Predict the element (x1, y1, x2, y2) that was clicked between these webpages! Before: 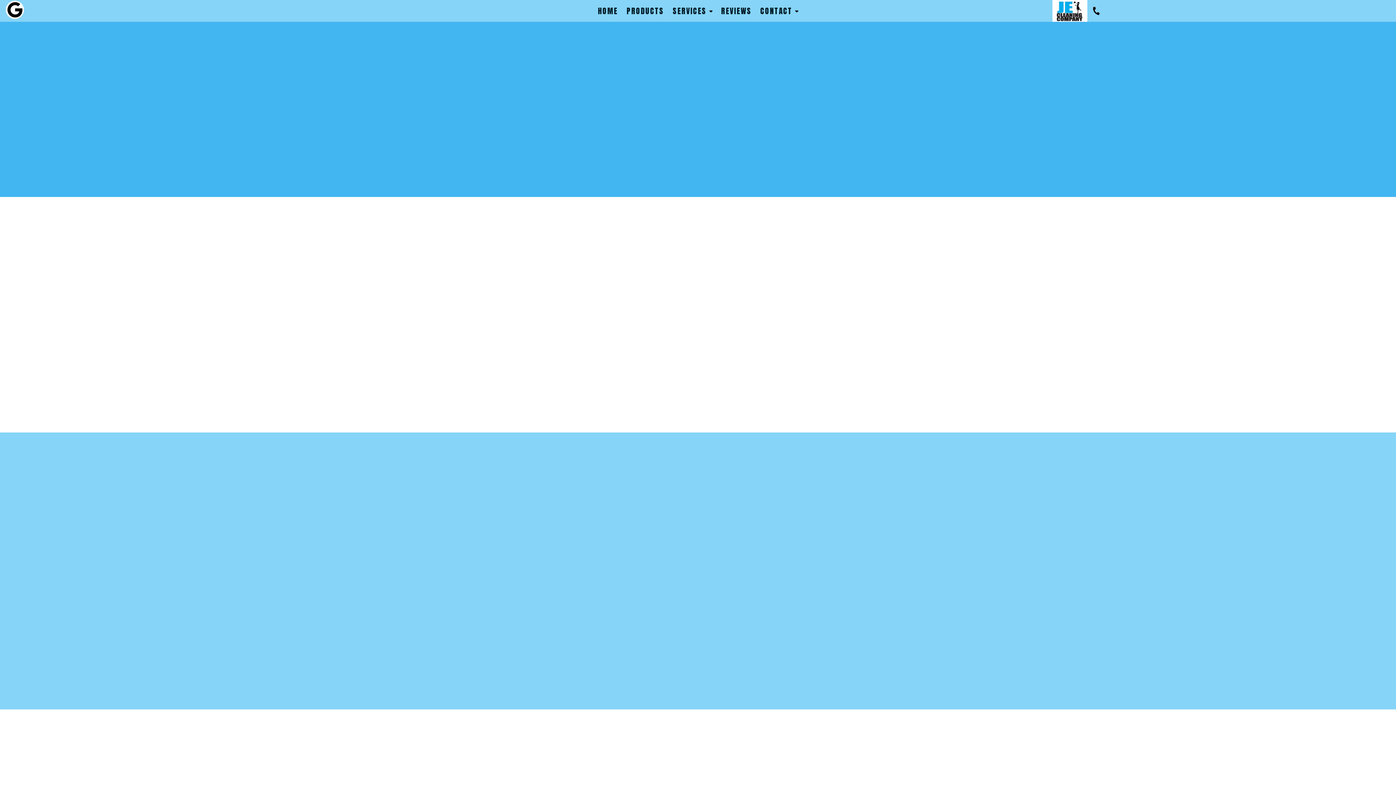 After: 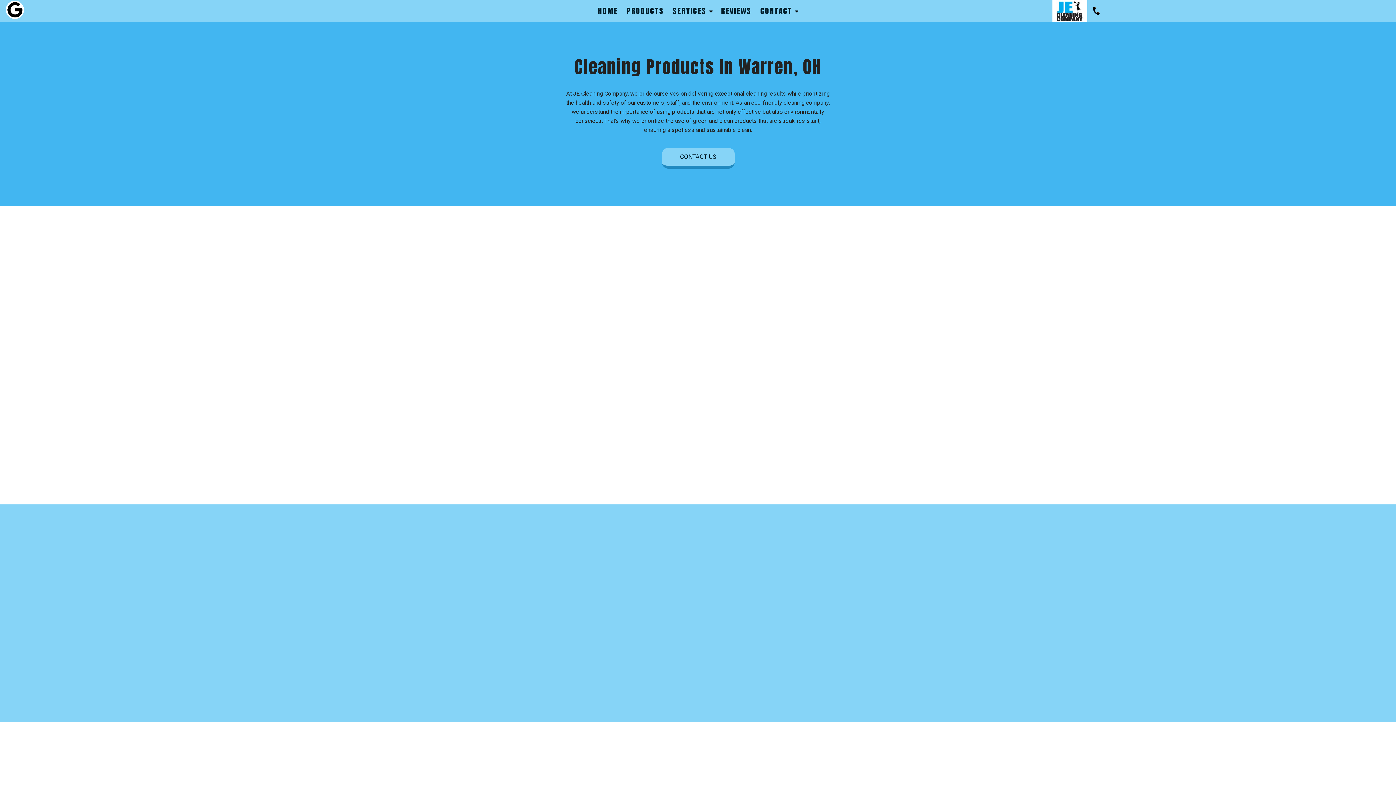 Action: bbox: (624, 2, 666, 19) label: PRODUCTS